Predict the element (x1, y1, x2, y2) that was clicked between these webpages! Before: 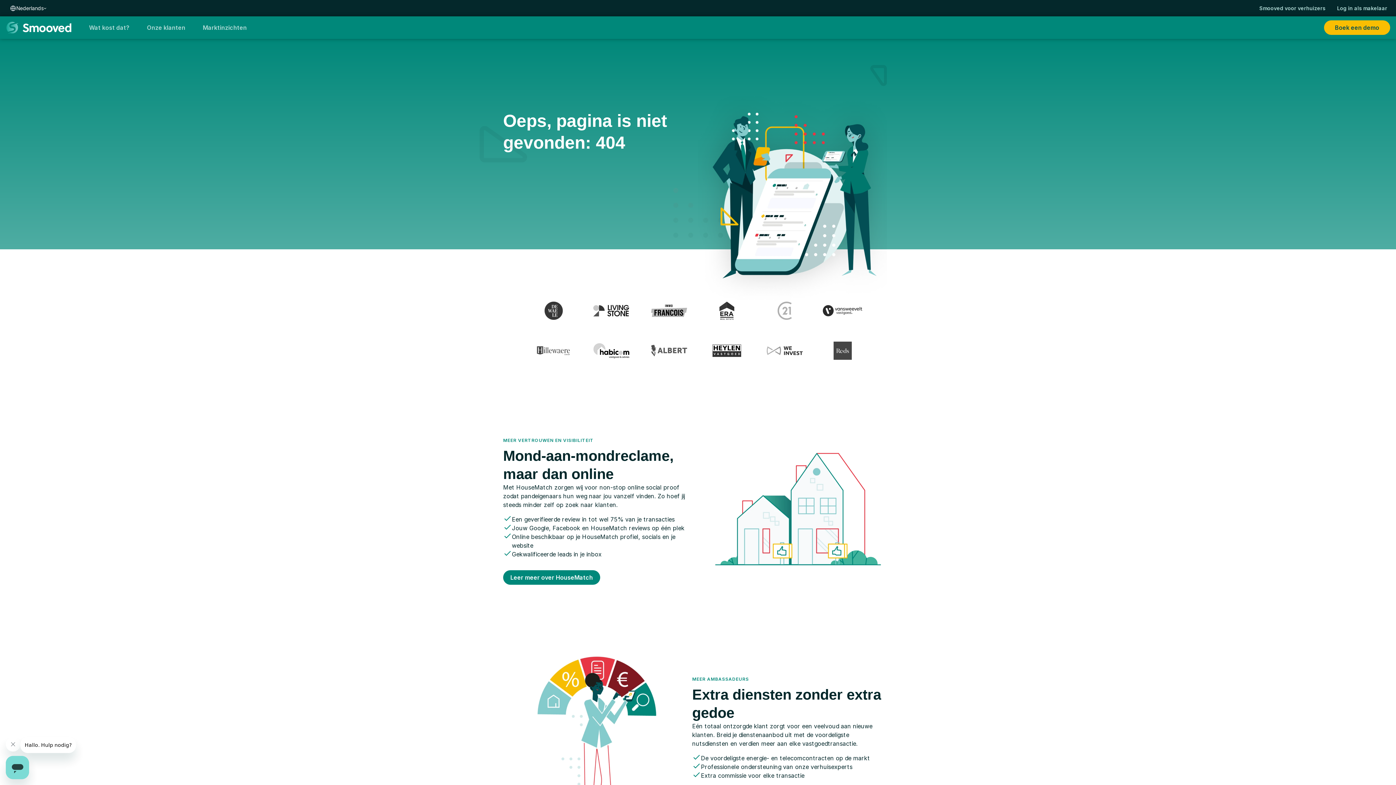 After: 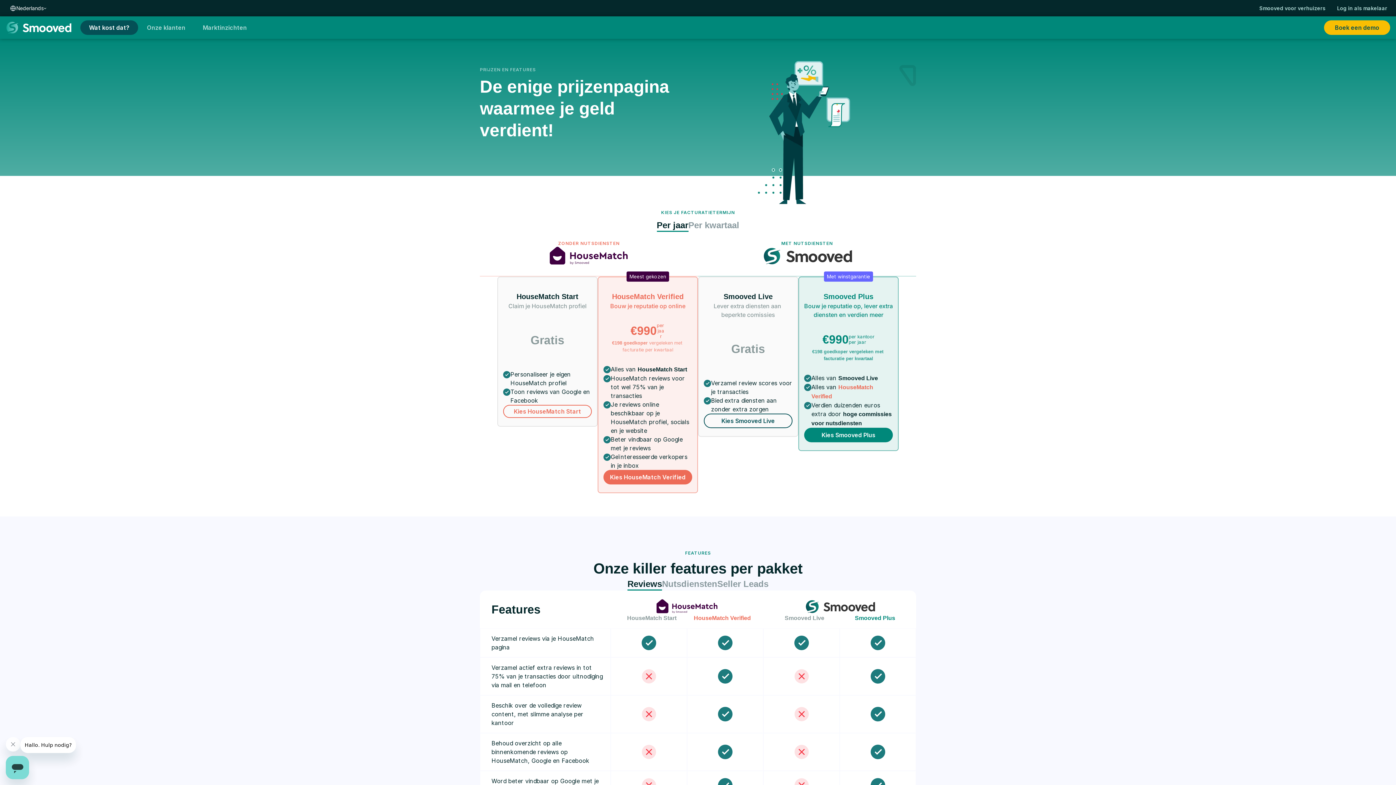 Action: bbox: (80, 20, 138, 34) label: Wat kost dat?